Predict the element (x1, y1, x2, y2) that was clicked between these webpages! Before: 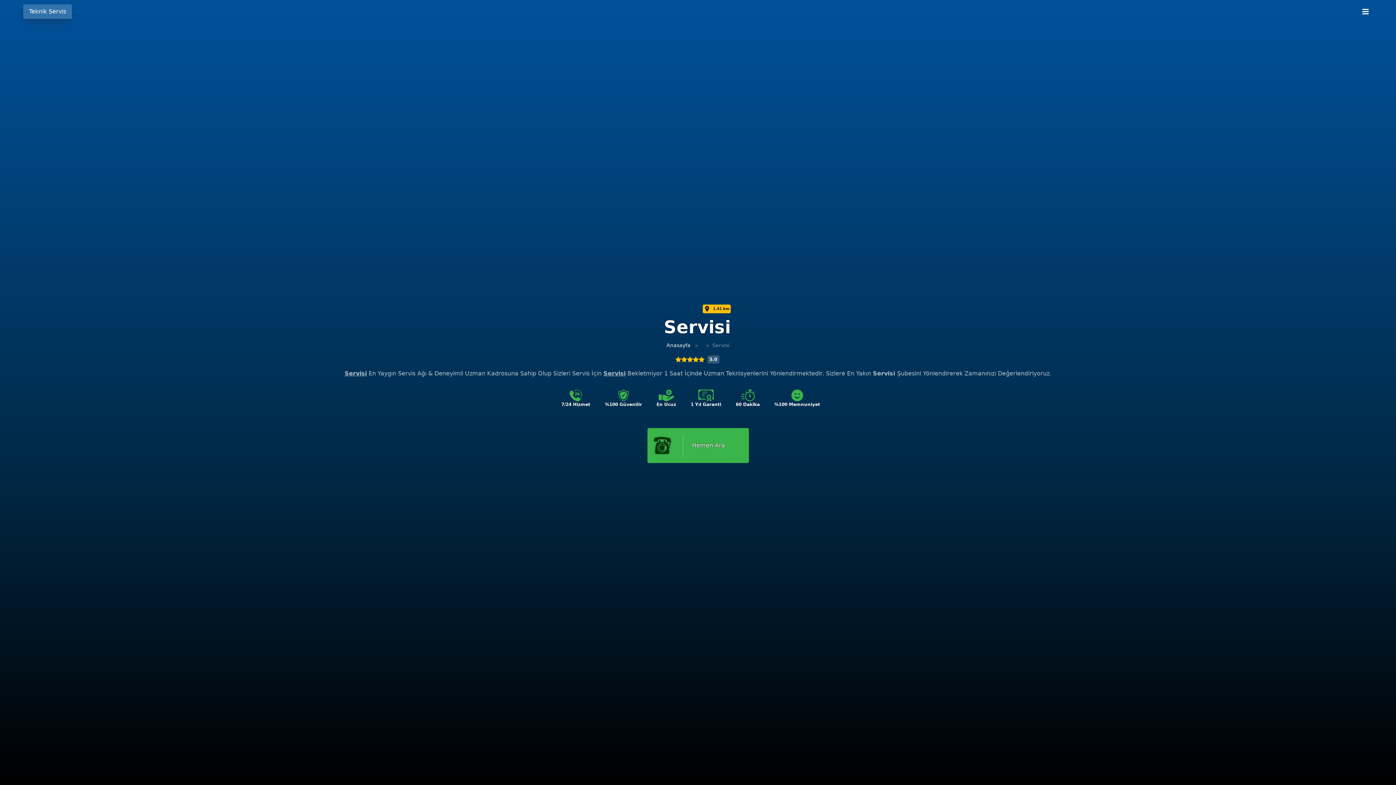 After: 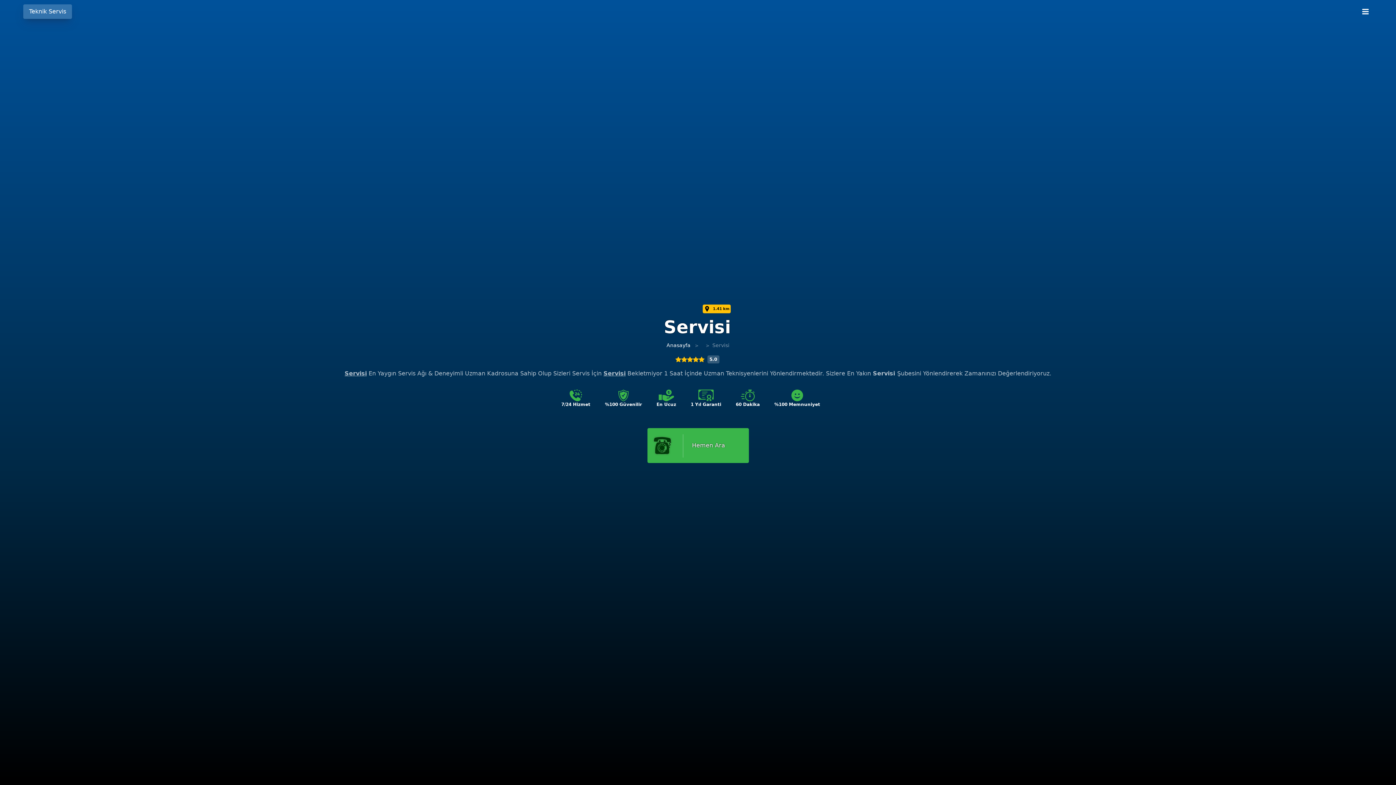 Action: label: Servisi
1.41 km bbox: (664, 316, 730, 338)